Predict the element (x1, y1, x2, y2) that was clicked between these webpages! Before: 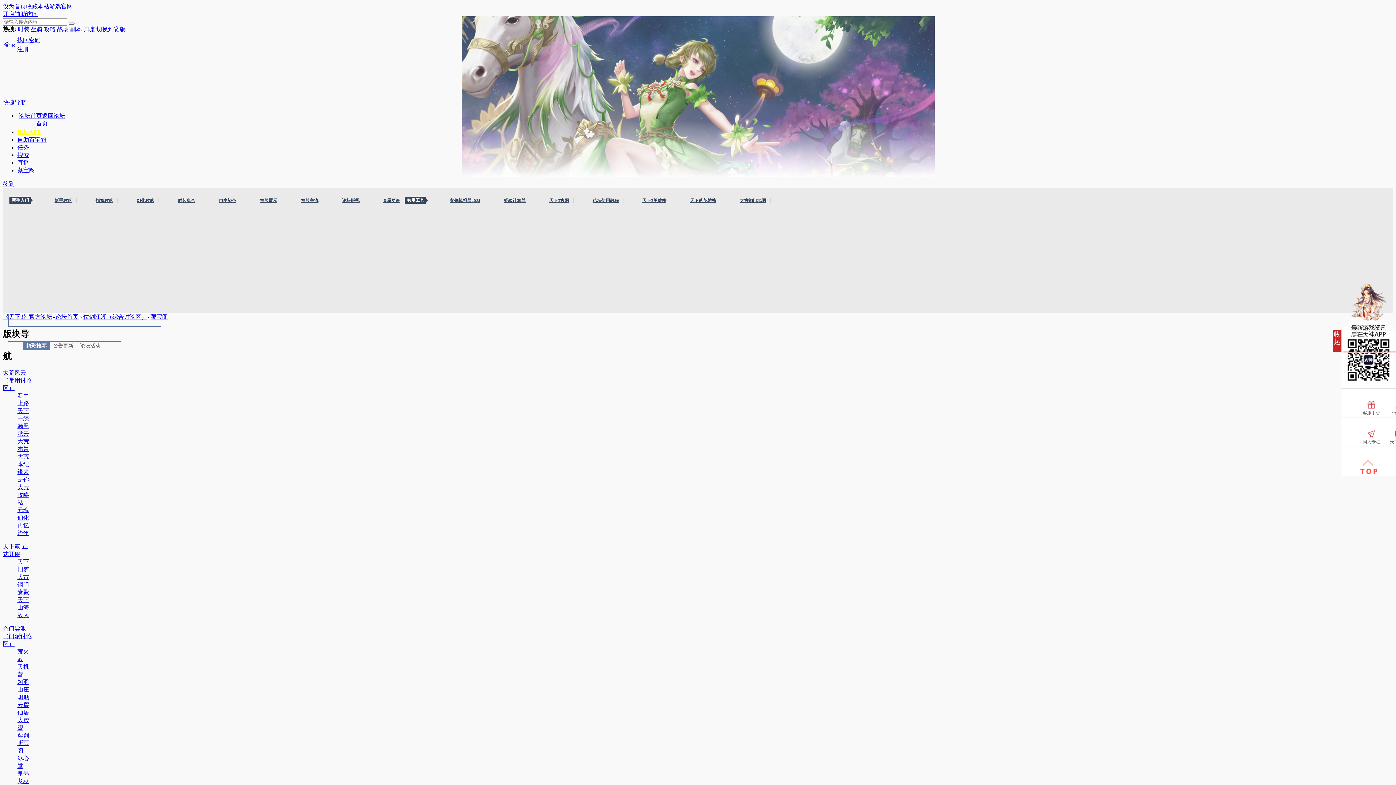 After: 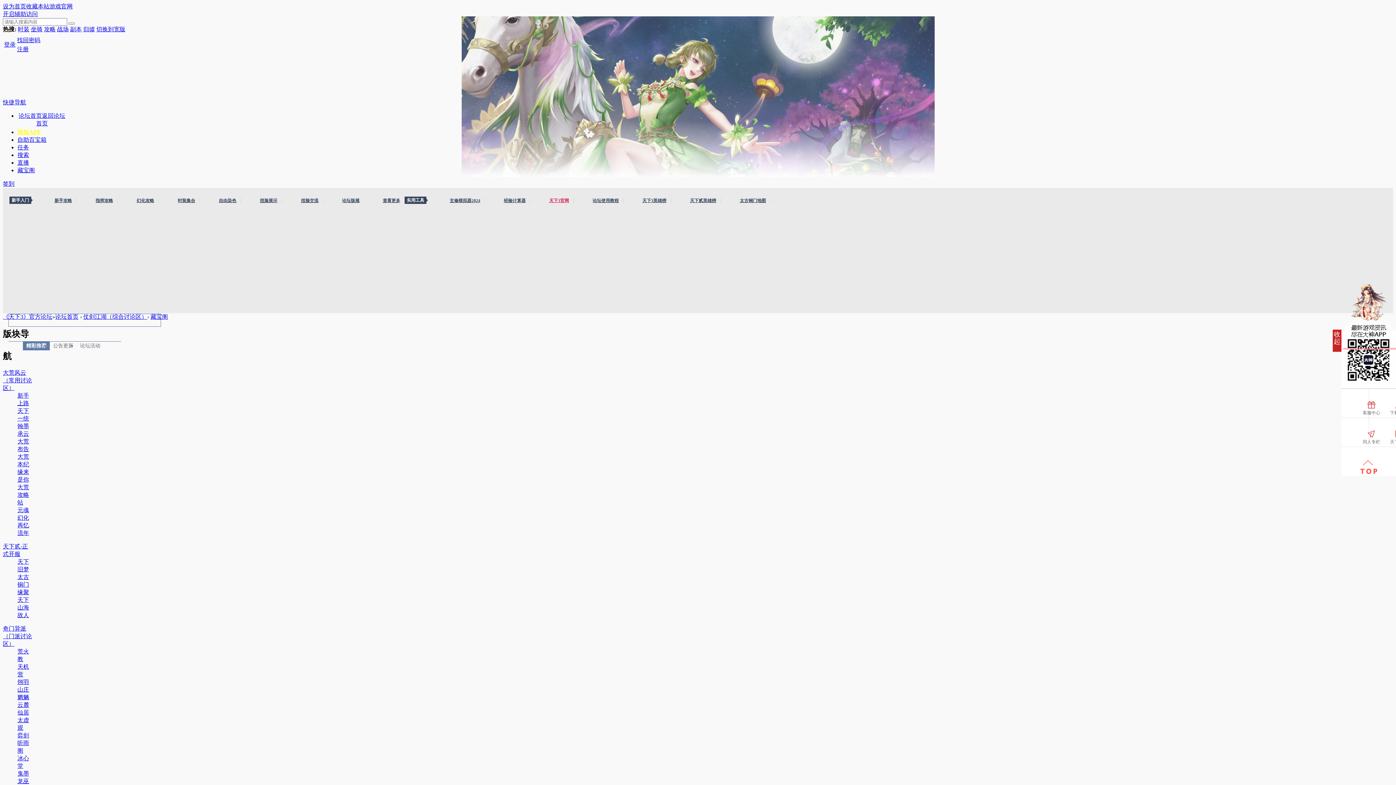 Action: bbox: (545, 198, 573, 203) label: 天下3官网